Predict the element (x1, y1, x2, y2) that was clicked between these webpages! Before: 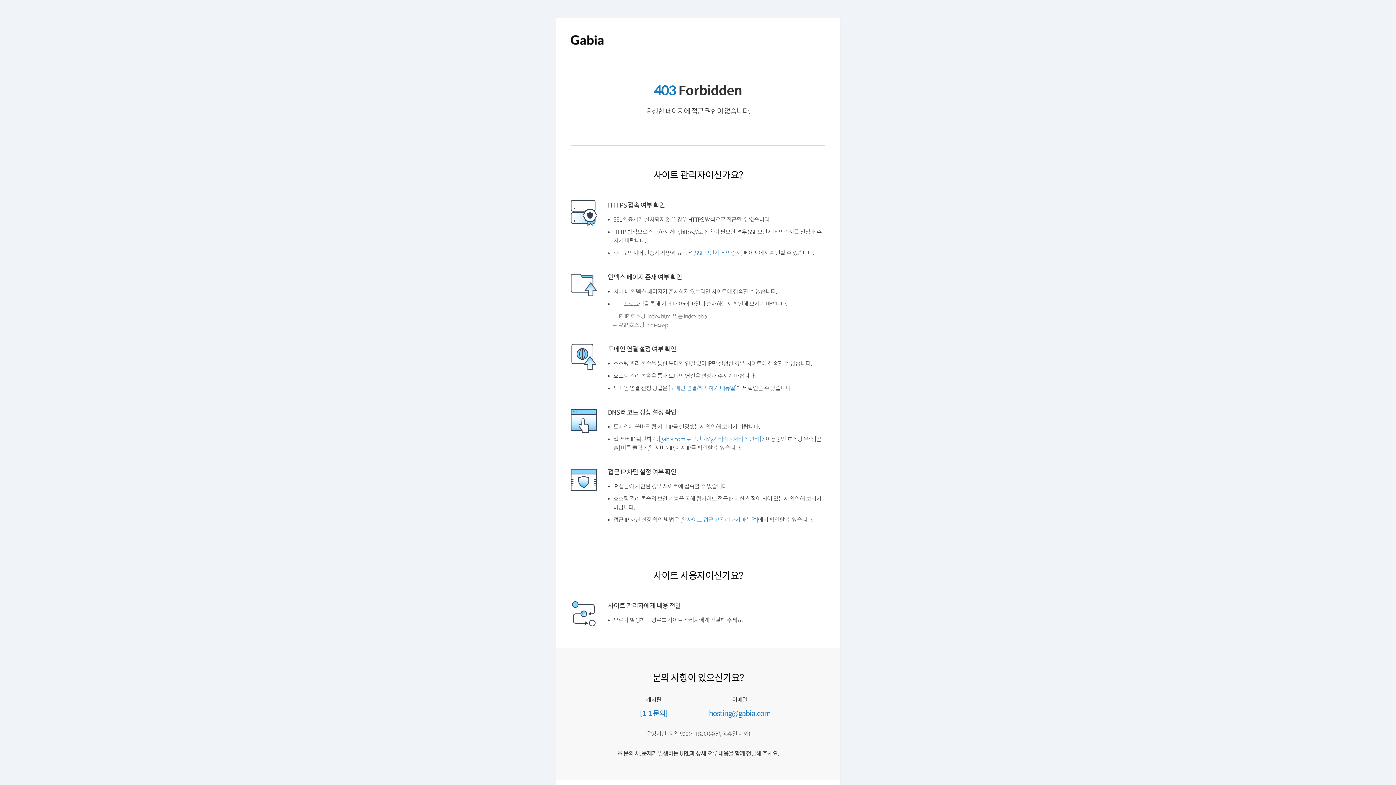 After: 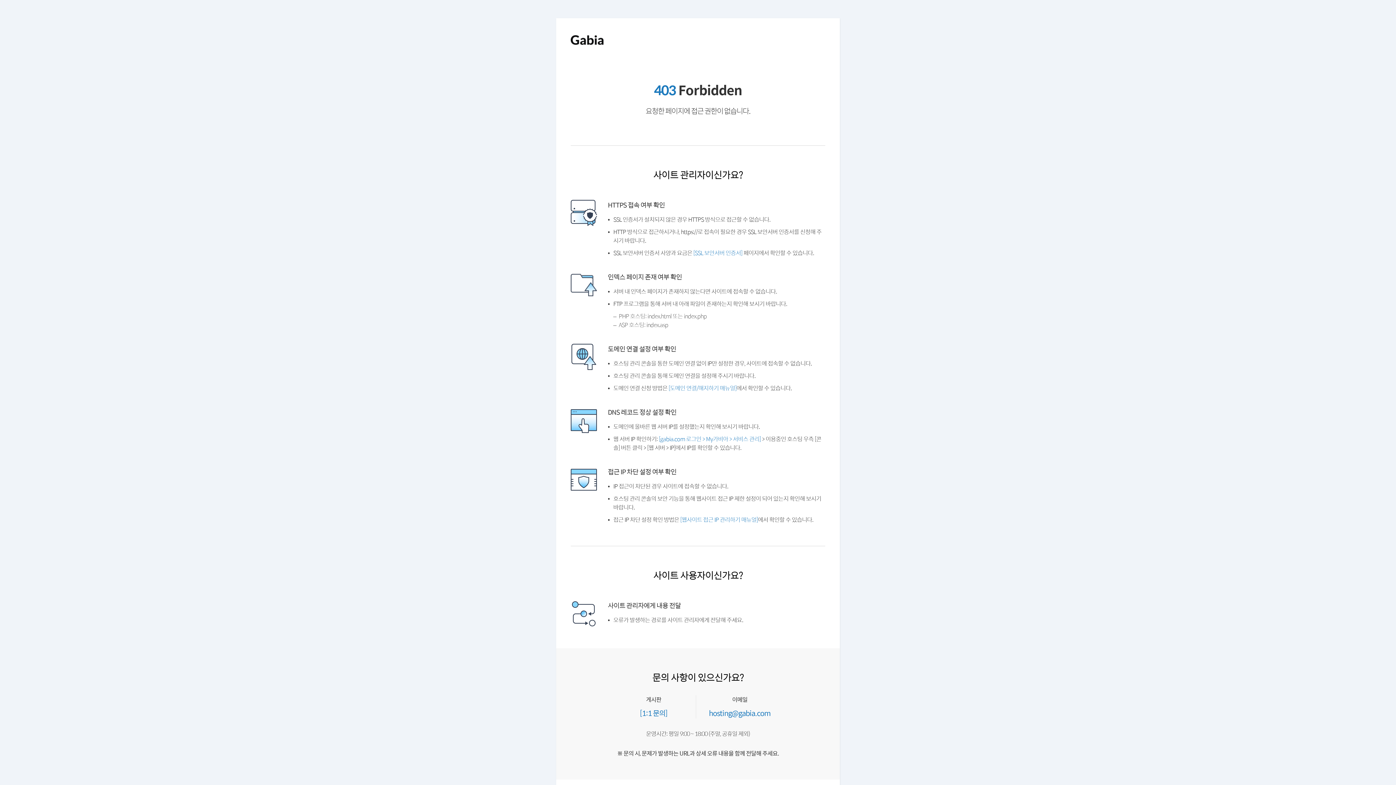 Action: bbox: (570, 43, 603, 49)